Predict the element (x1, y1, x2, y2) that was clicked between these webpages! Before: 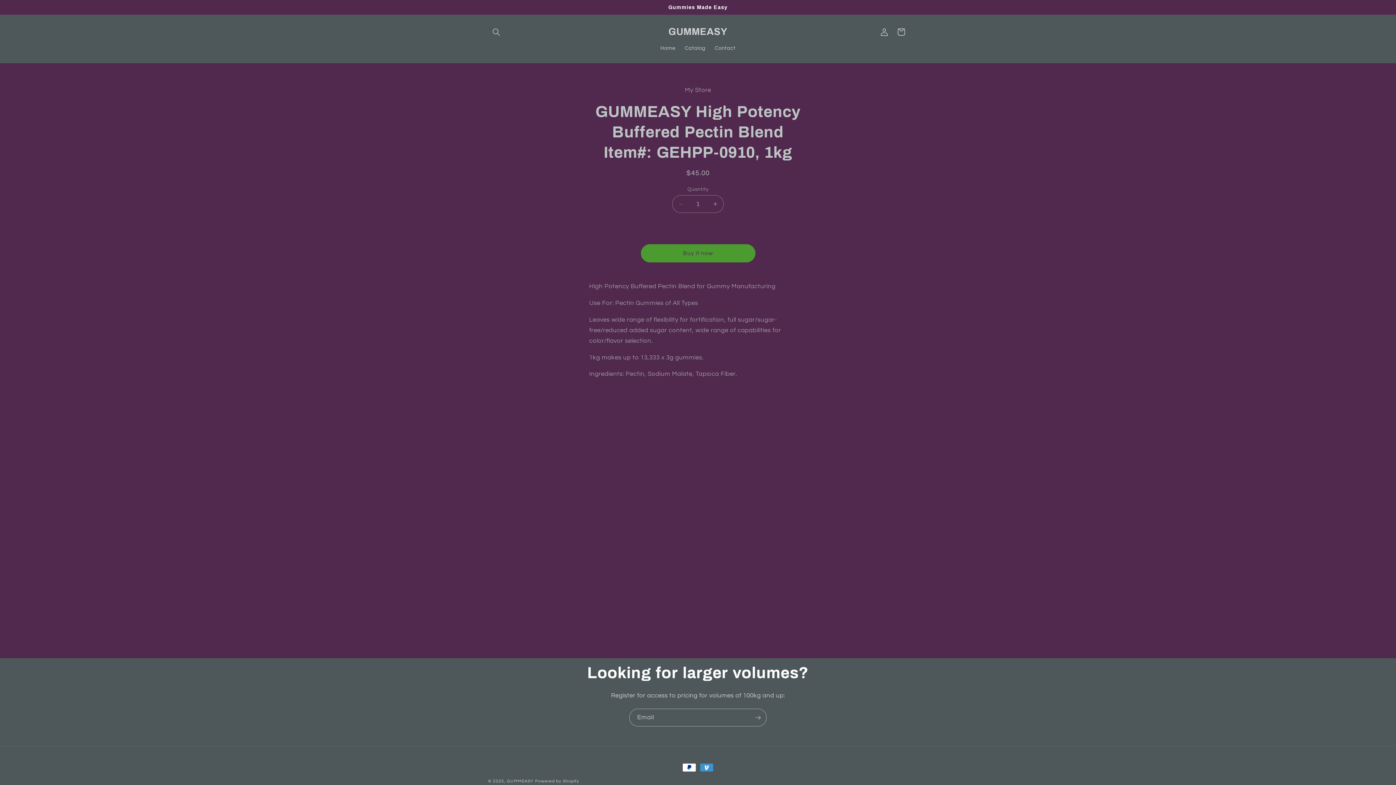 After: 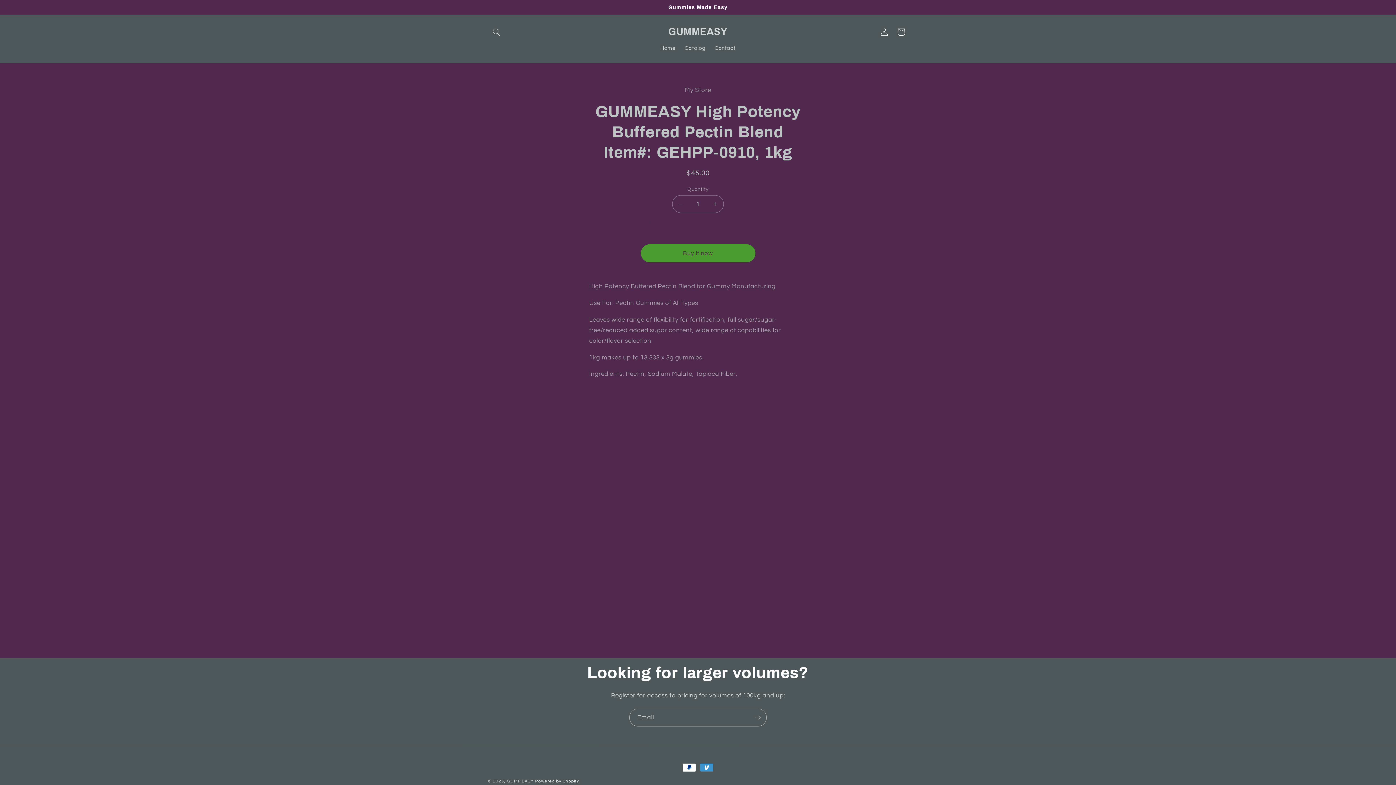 Action: bbox: (535, 779, 579, 783) label: Powered by Shopify